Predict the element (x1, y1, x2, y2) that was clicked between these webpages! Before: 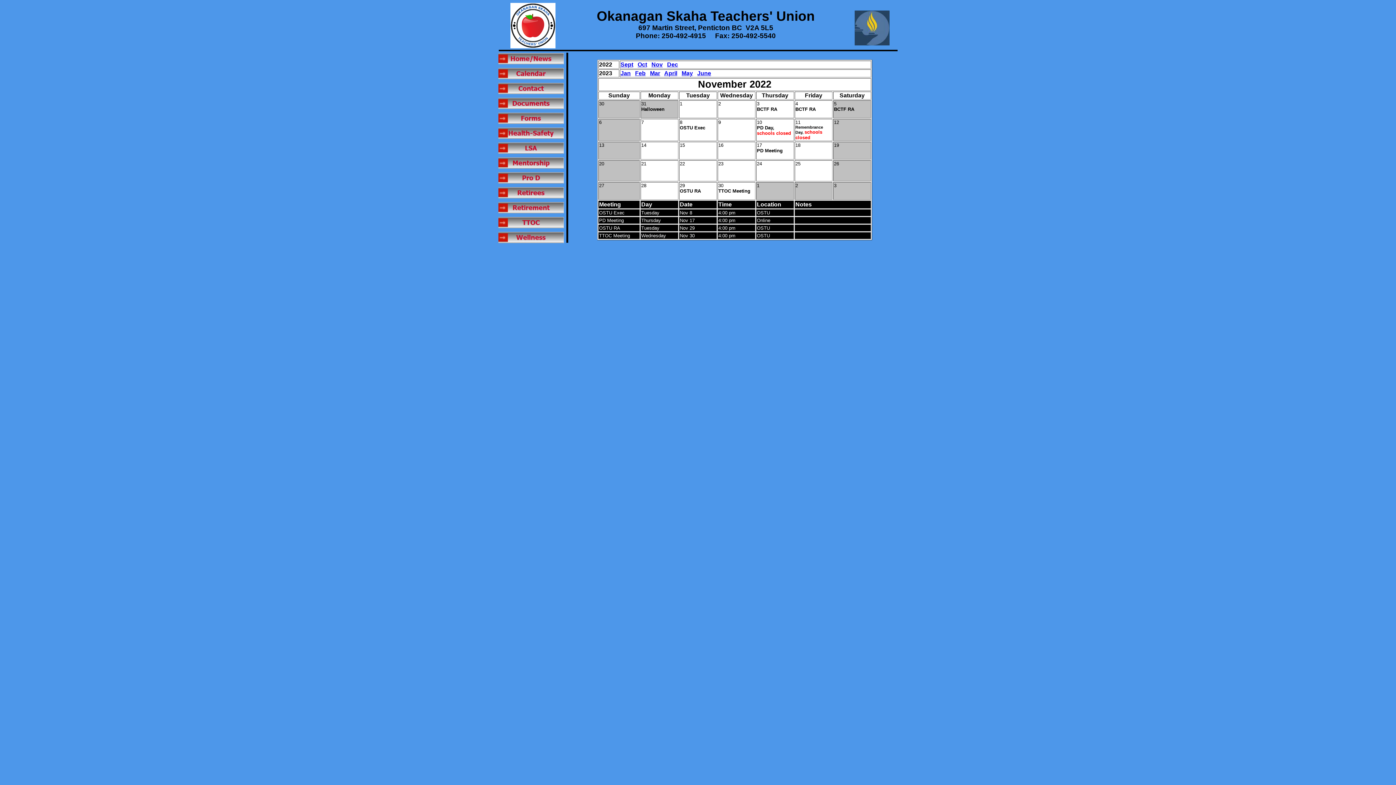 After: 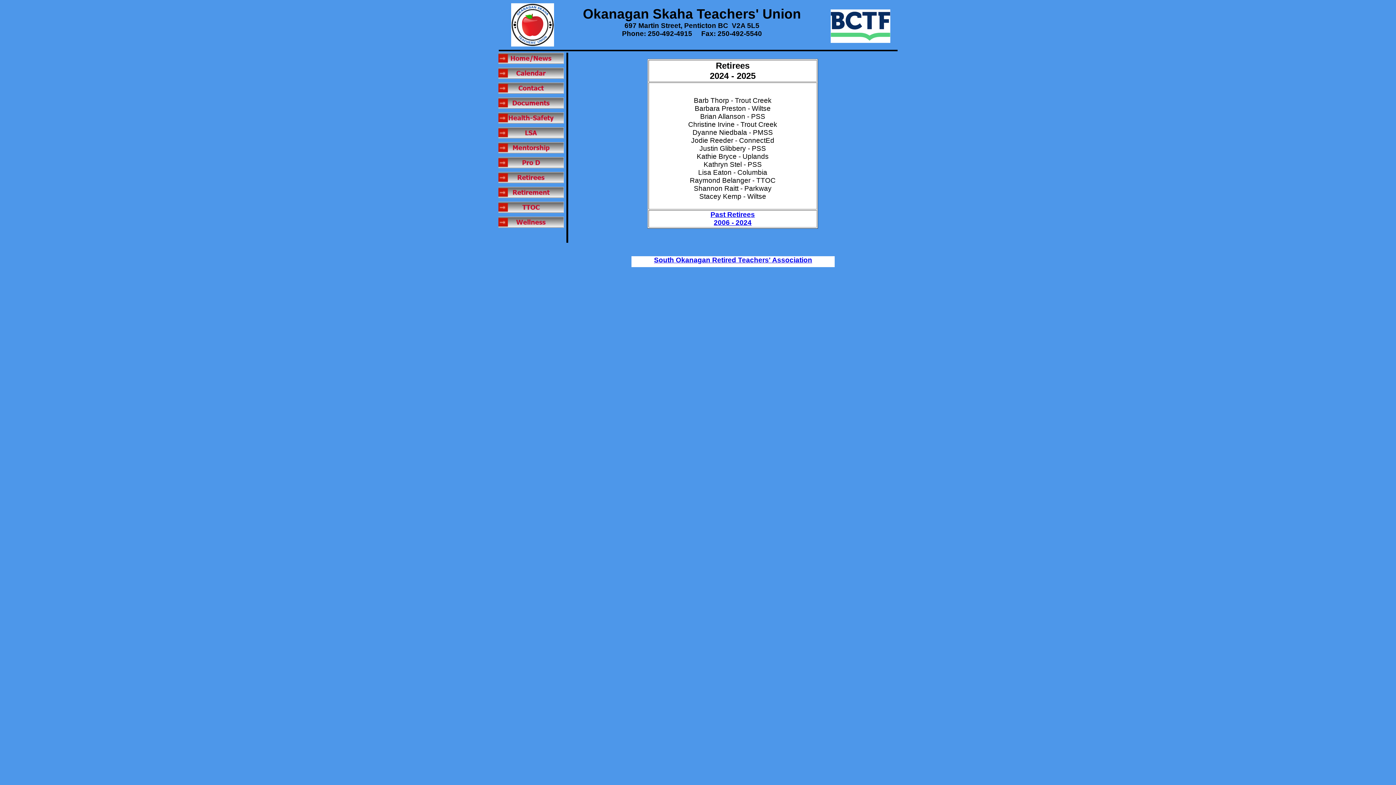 Action: bbox: (498, 193, 564, 199)